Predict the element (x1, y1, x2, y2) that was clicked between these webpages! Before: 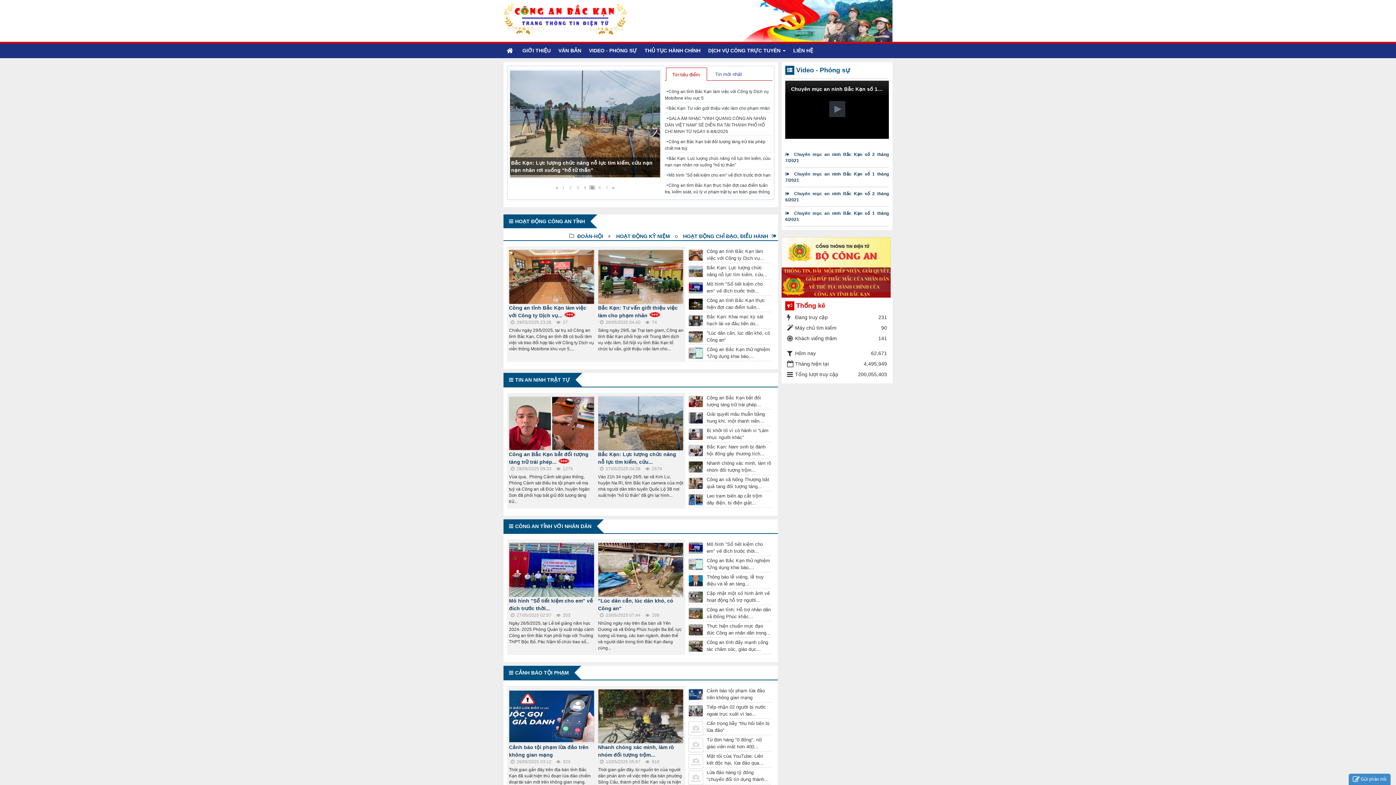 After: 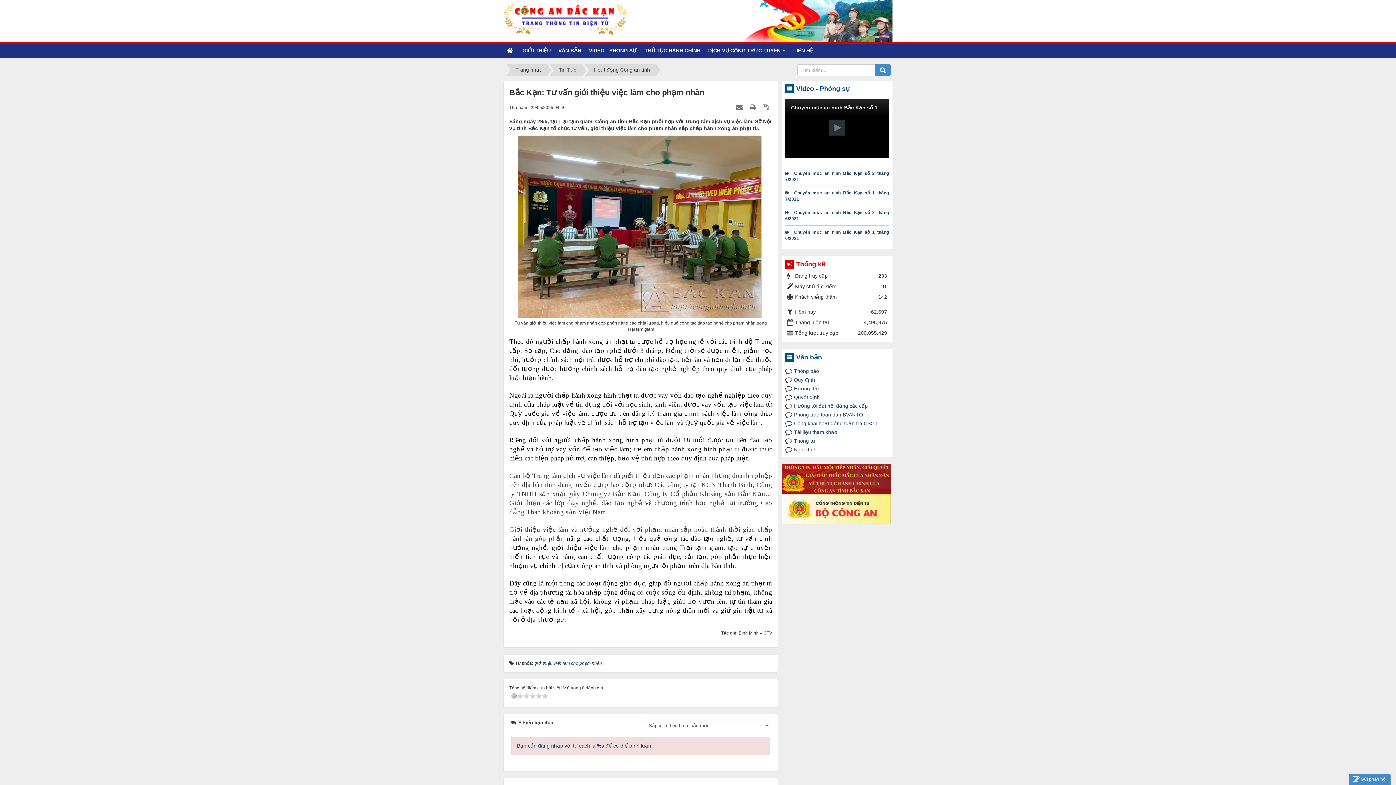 Action: label: Bắc Kạn: Tư vấn giới thiệu việc làm cho phạm nhân bbox: (665, 104, 772, 112)